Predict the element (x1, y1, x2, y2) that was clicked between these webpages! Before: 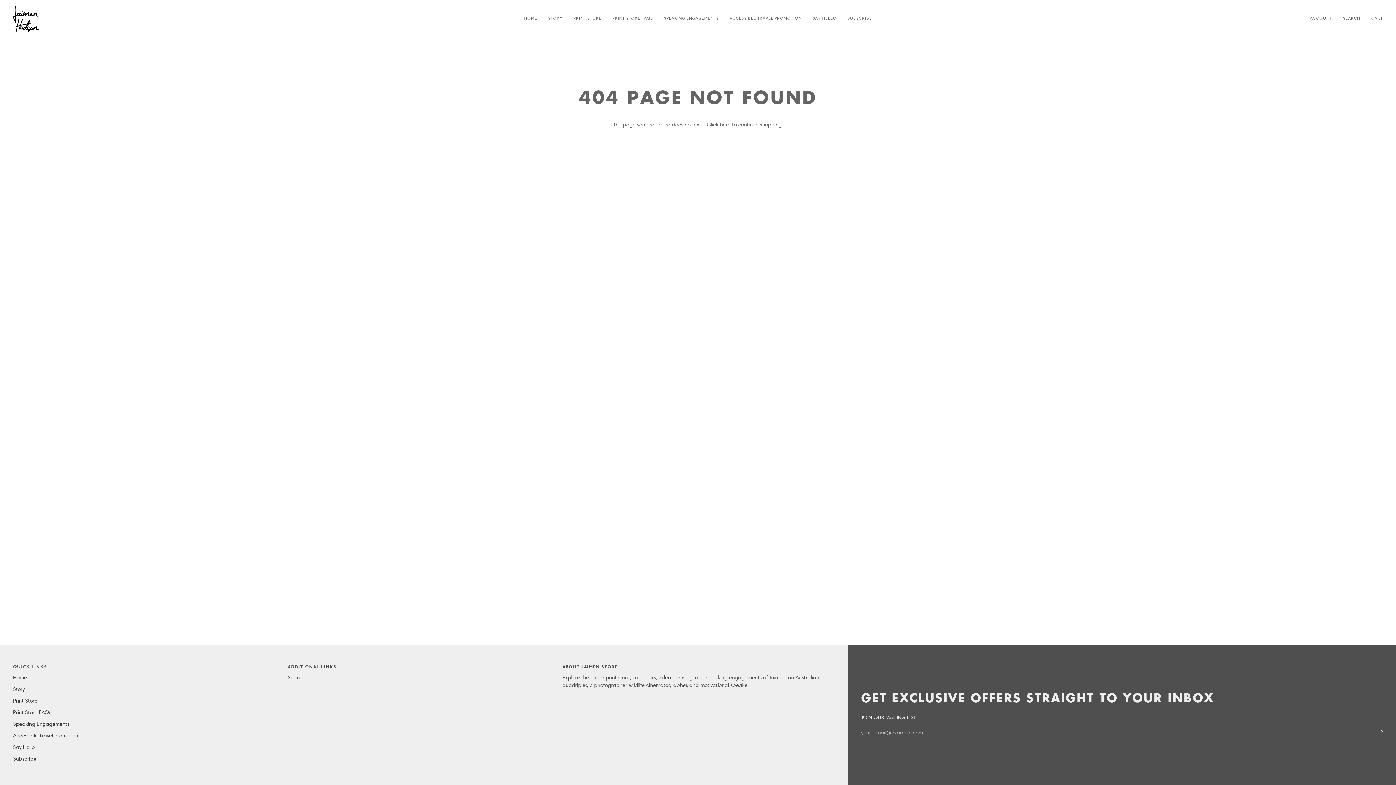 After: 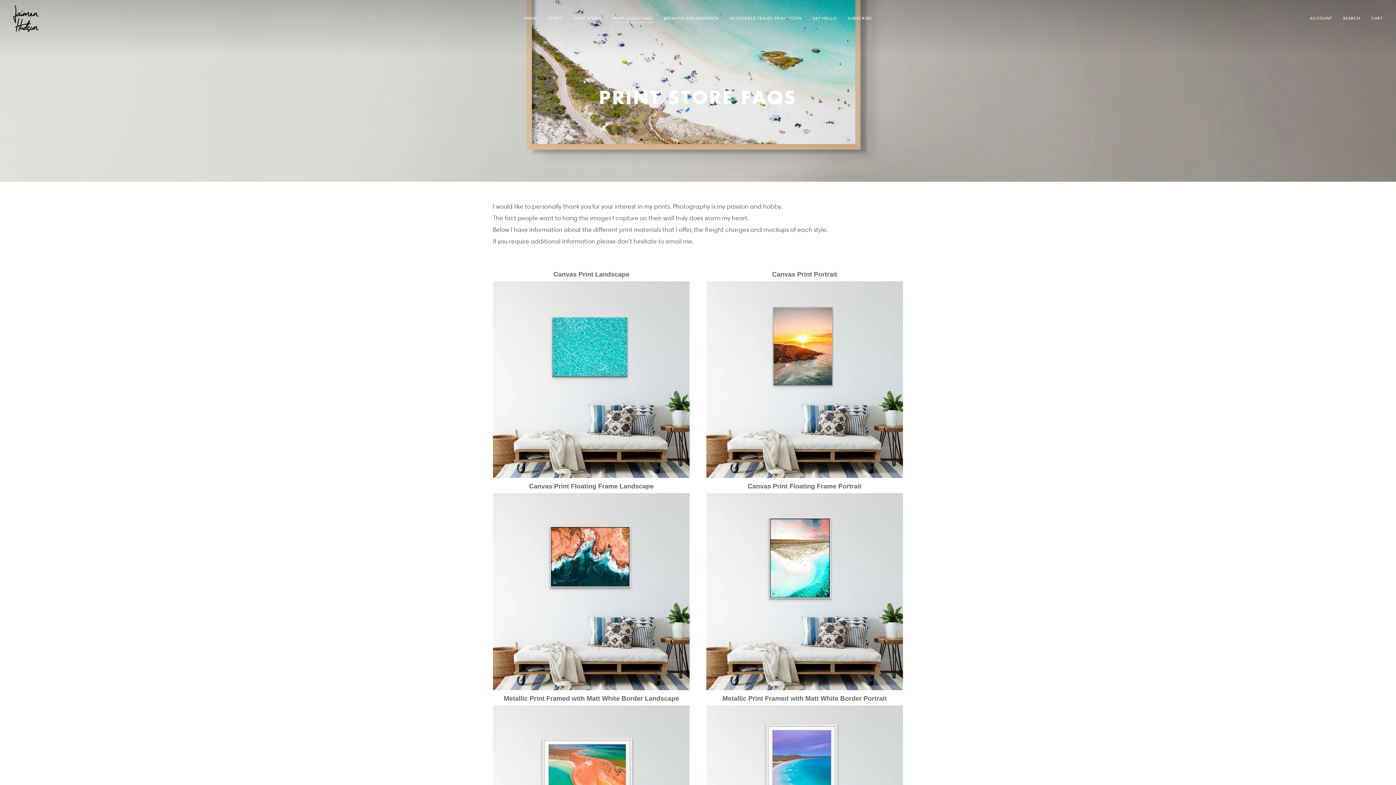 Action: bbox: (607, 0, 658, 37) label: PRINT STORE FAQS